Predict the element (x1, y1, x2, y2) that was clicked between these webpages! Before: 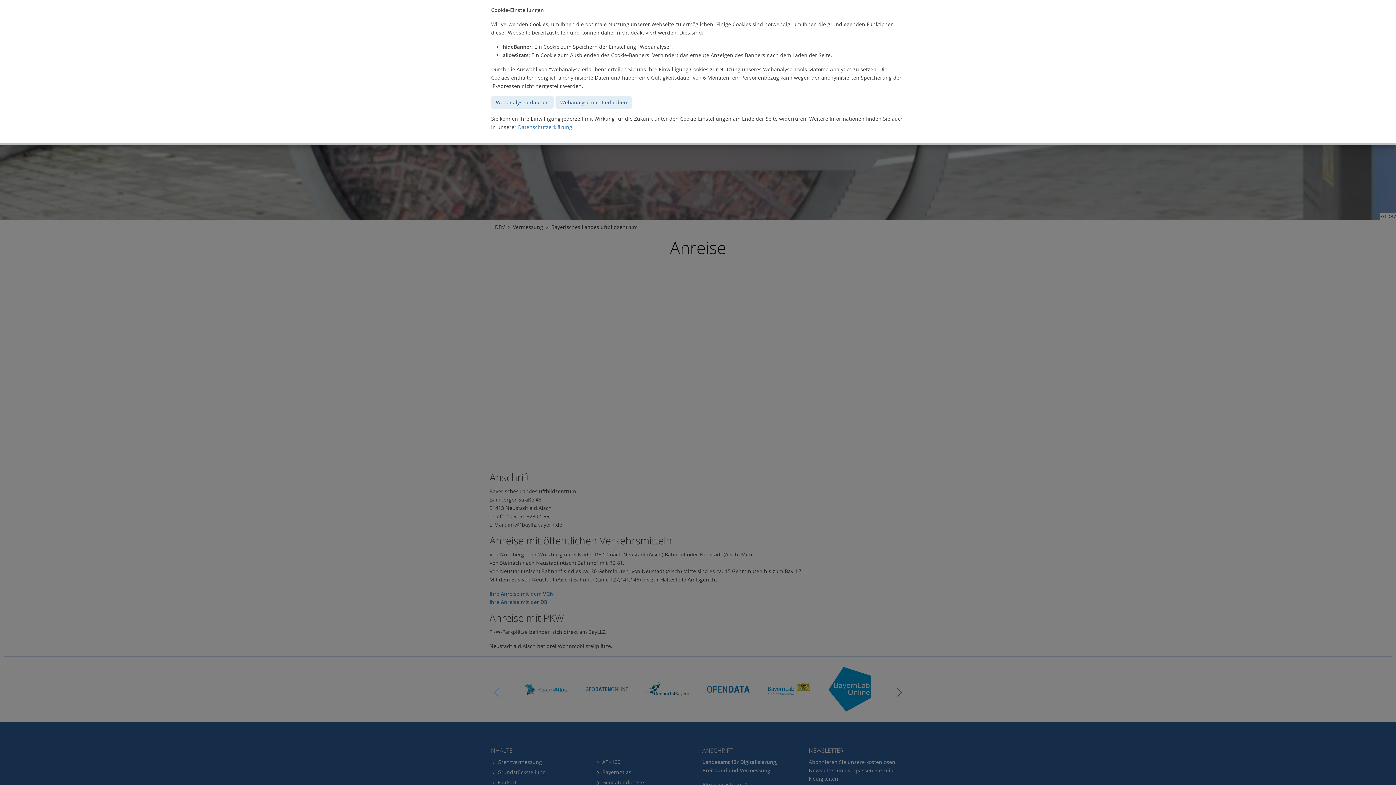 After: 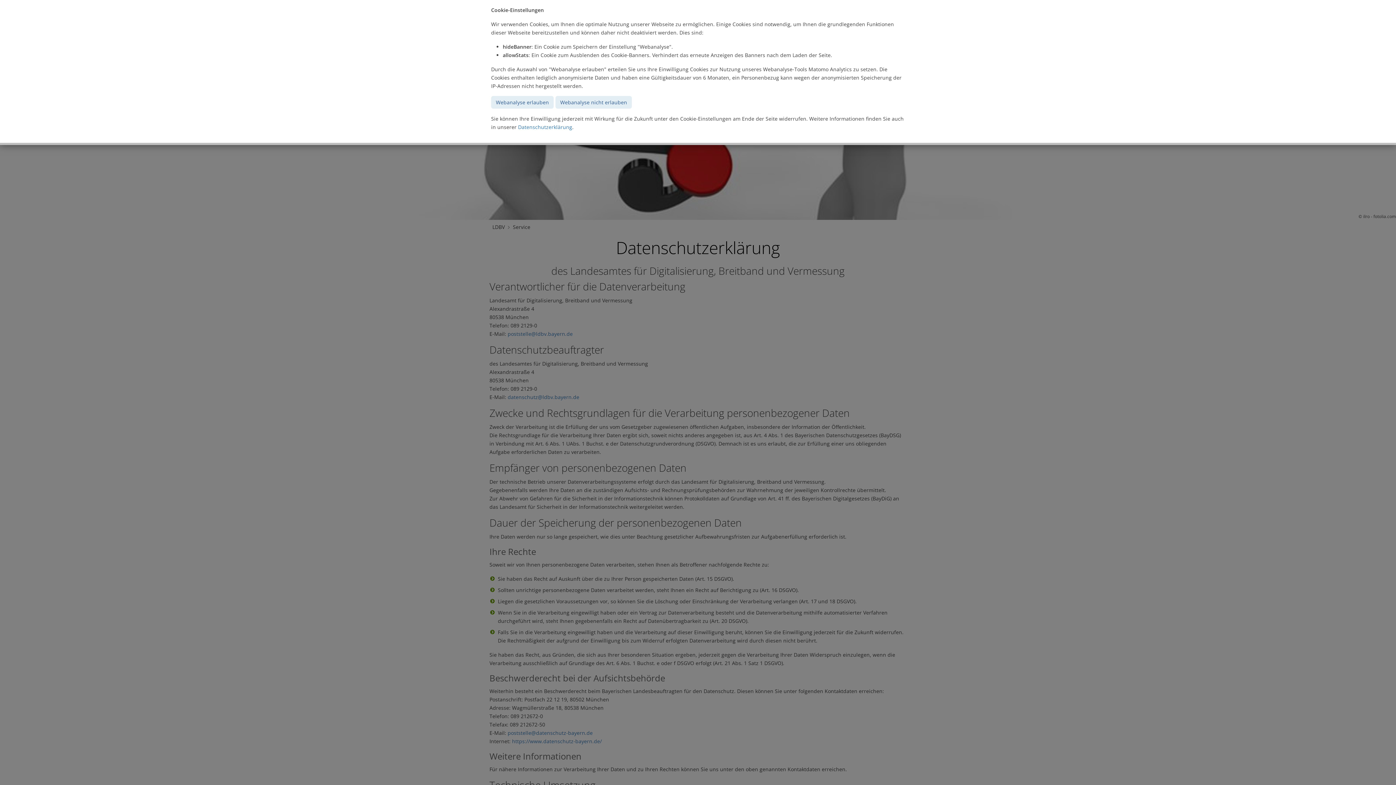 Action: bbox: (518, 123, 572, 130) label: Datenschutzerklärung